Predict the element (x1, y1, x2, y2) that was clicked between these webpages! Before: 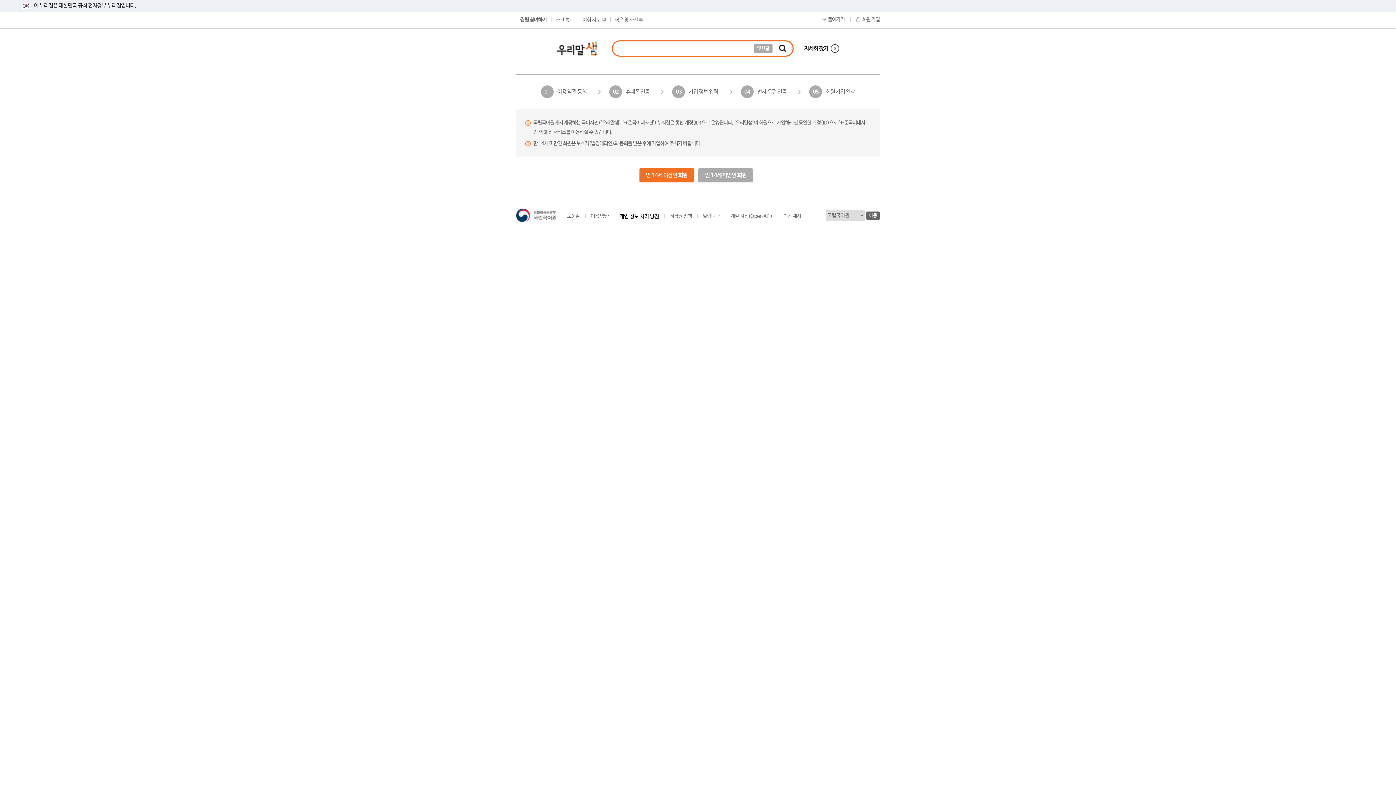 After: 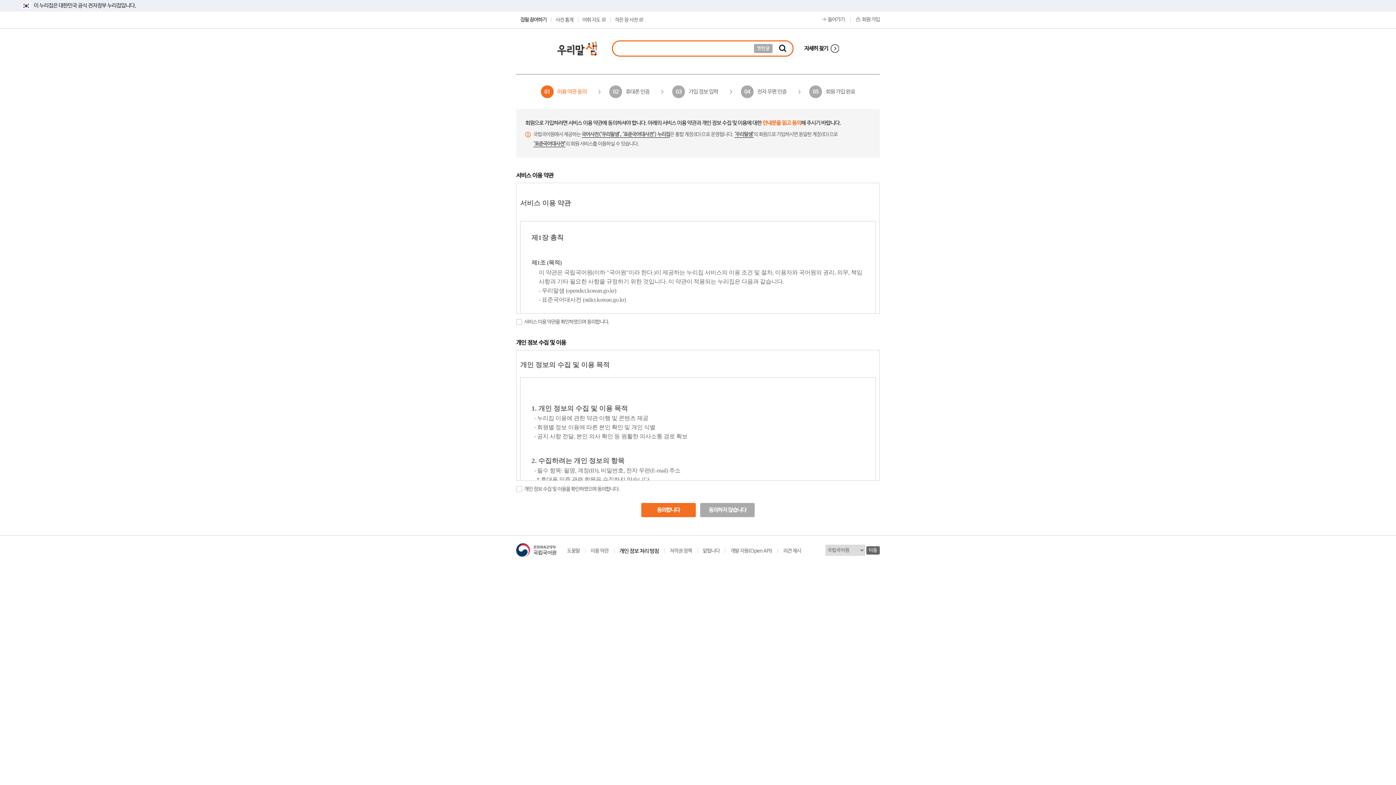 Action: label: 만 14세 이상인 회원 bbox: (639, 168, 694, 182)